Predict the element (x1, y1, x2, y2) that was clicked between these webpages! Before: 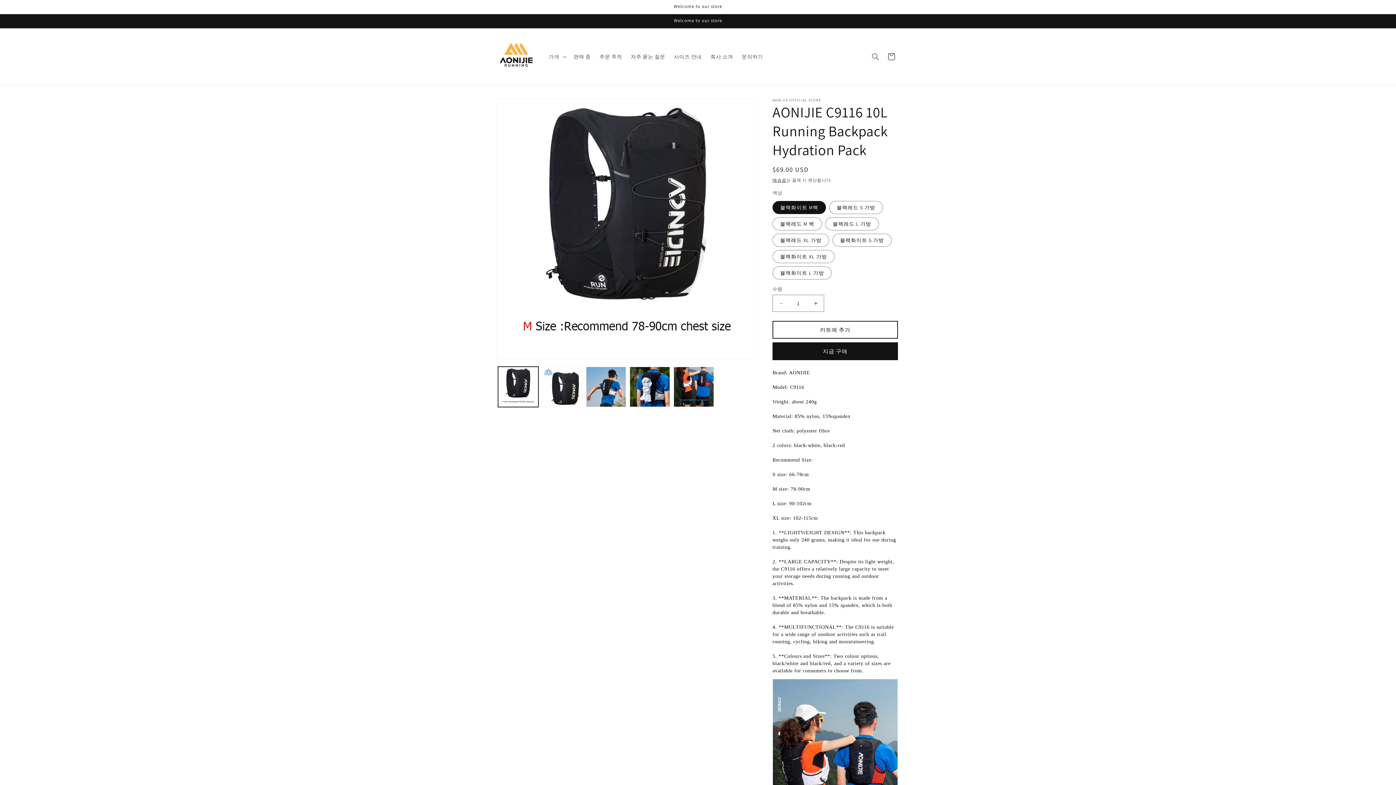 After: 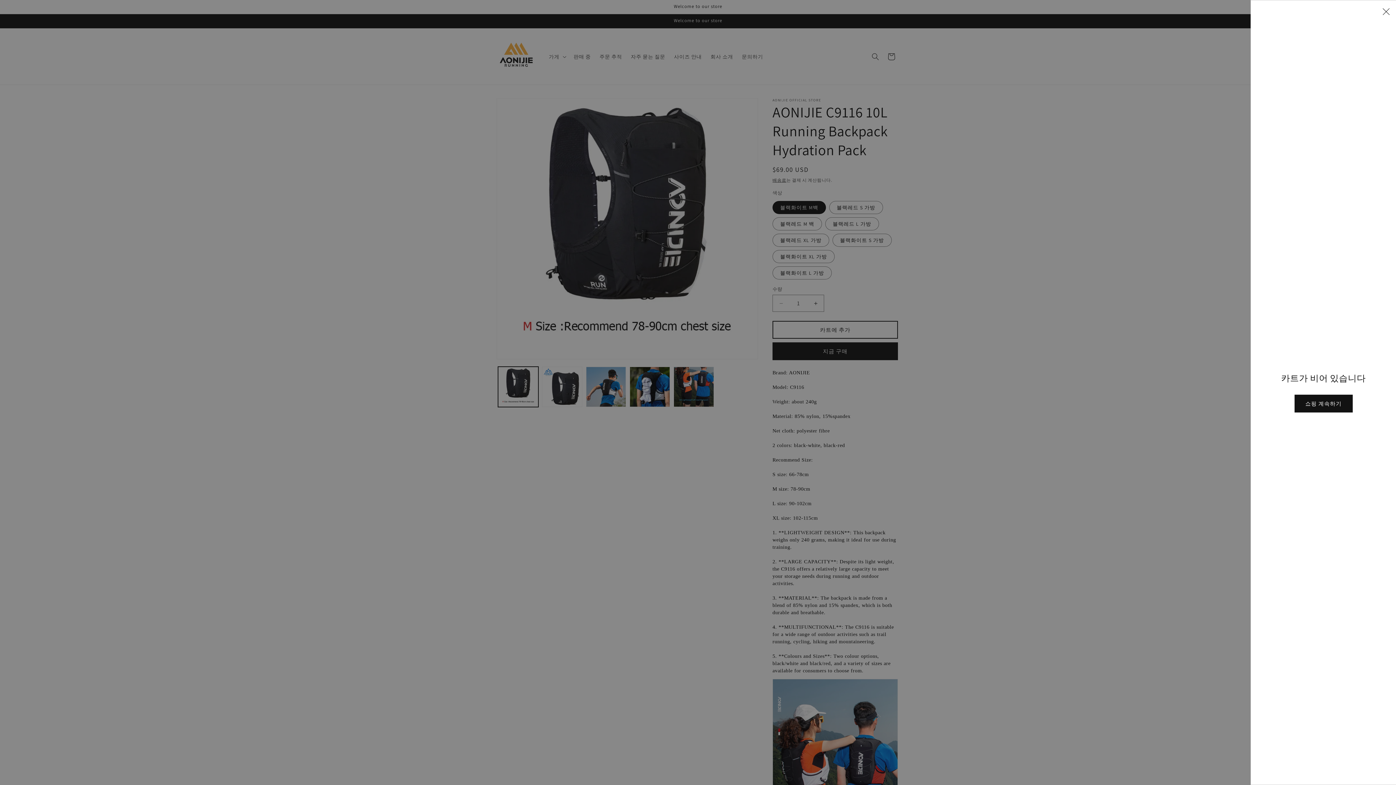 Action: bbox: (883, 48, 899, 64) label: 카트